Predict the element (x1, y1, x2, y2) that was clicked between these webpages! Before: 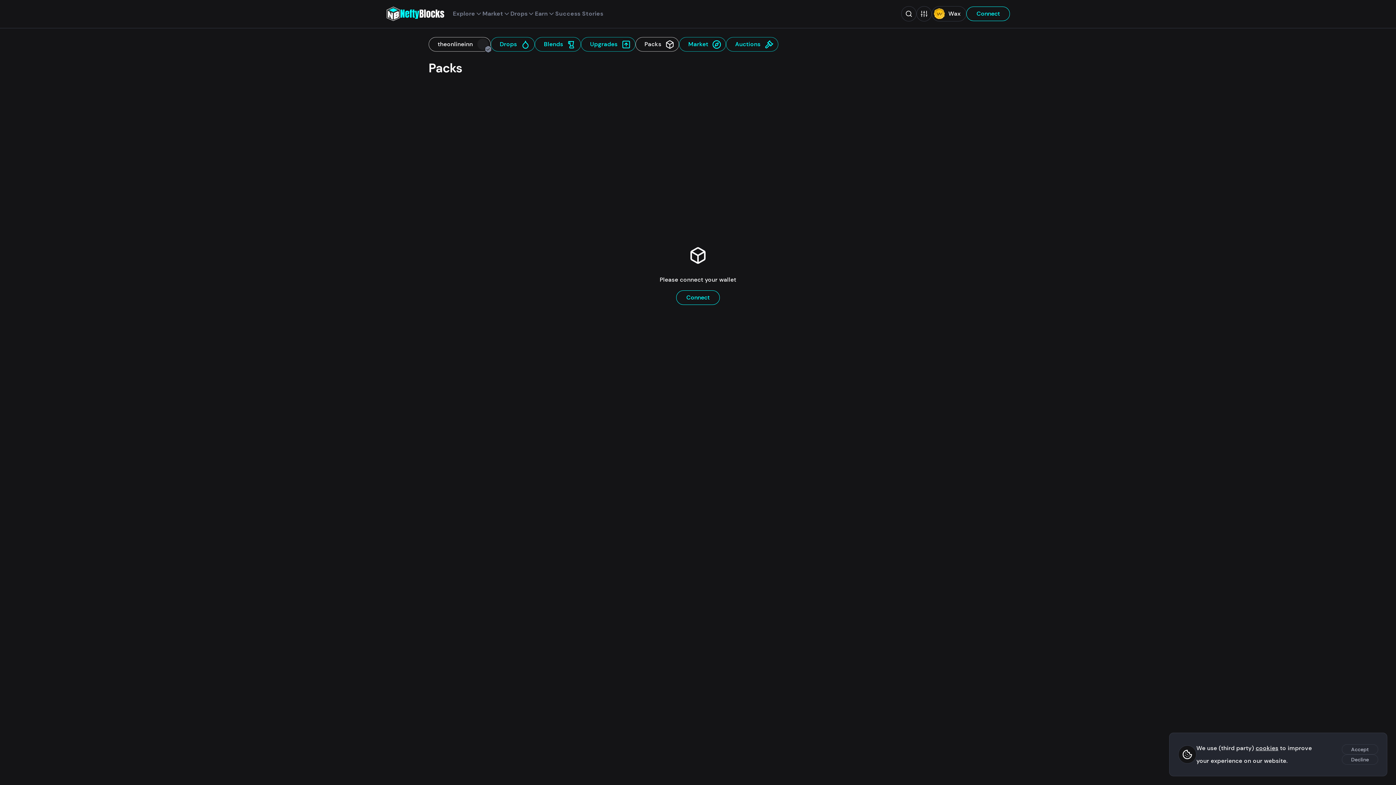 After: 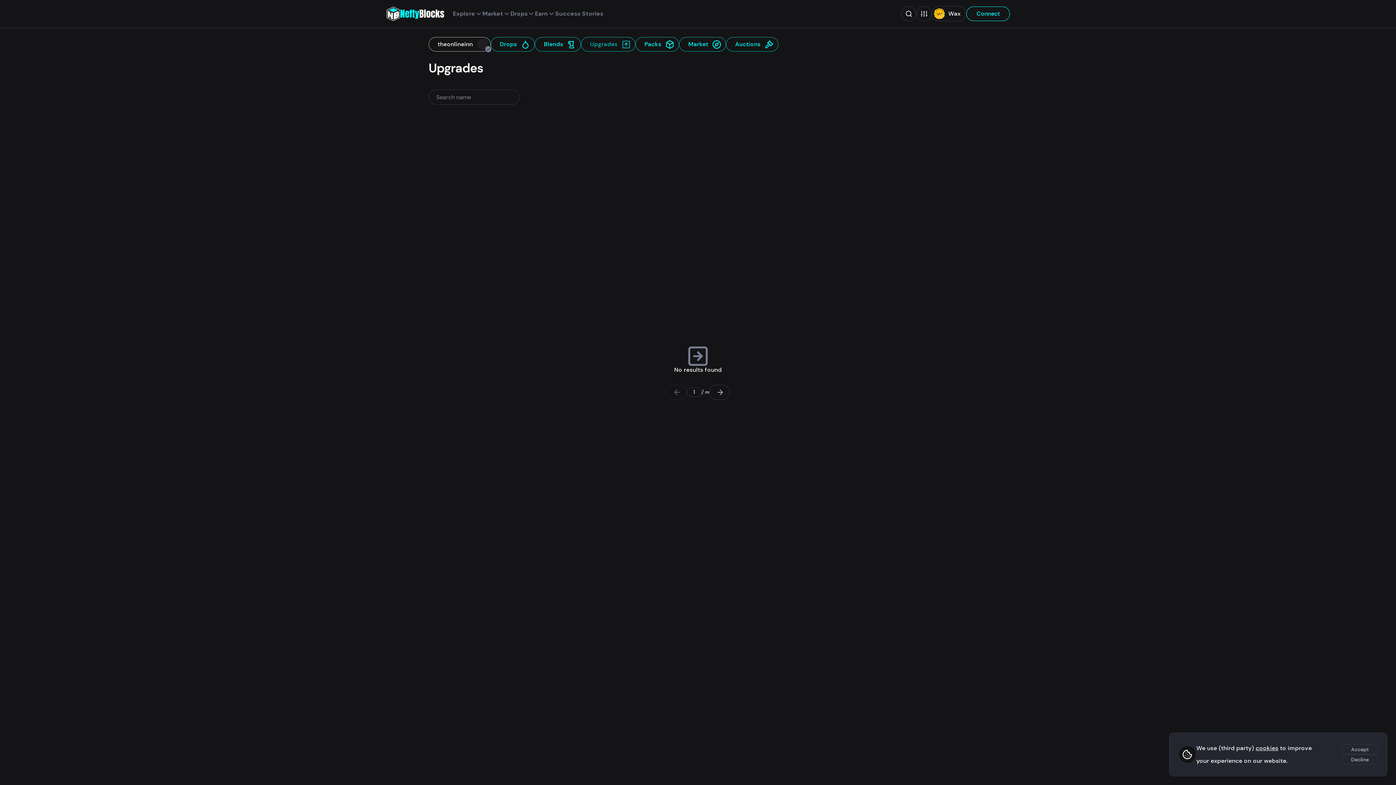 Action: bbox: (581, 37, 635, 51) label: Upgrades